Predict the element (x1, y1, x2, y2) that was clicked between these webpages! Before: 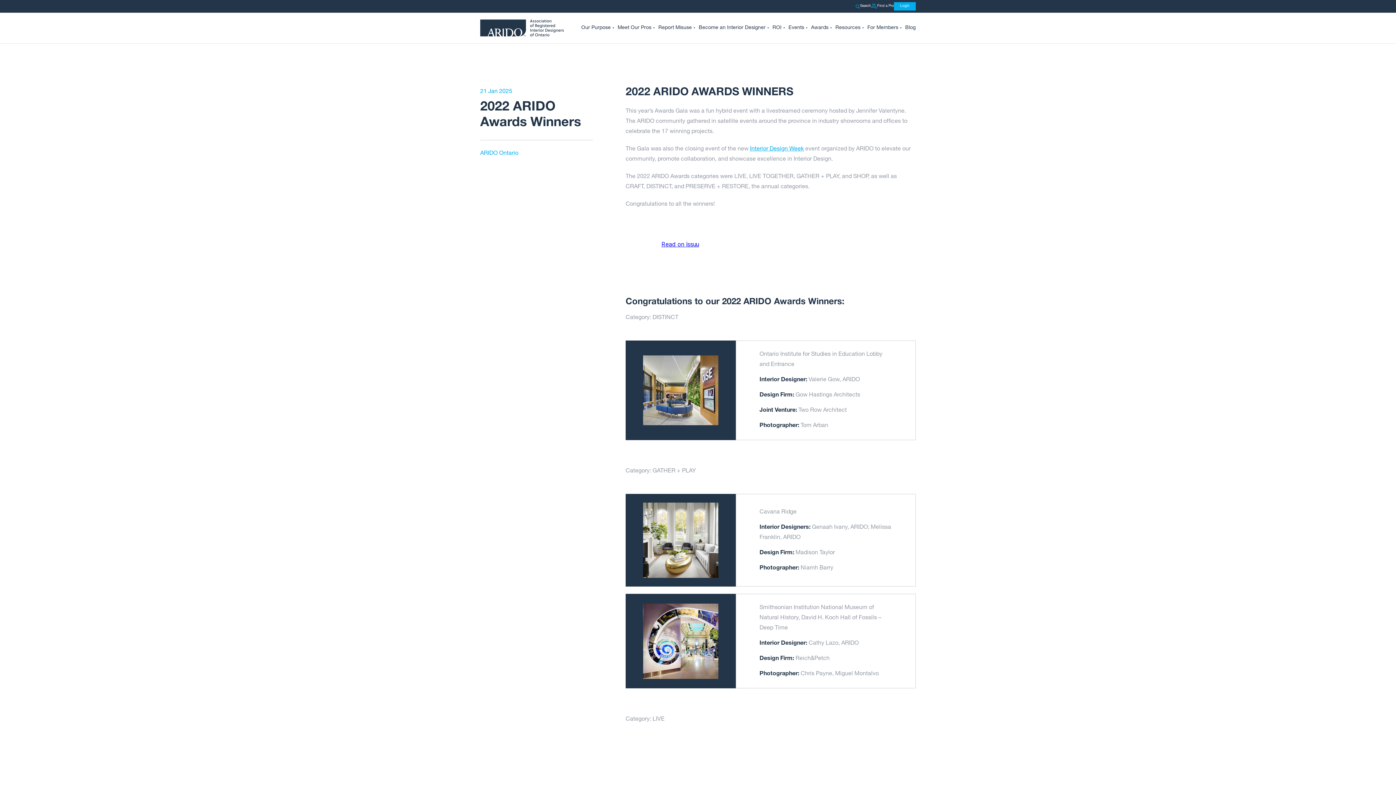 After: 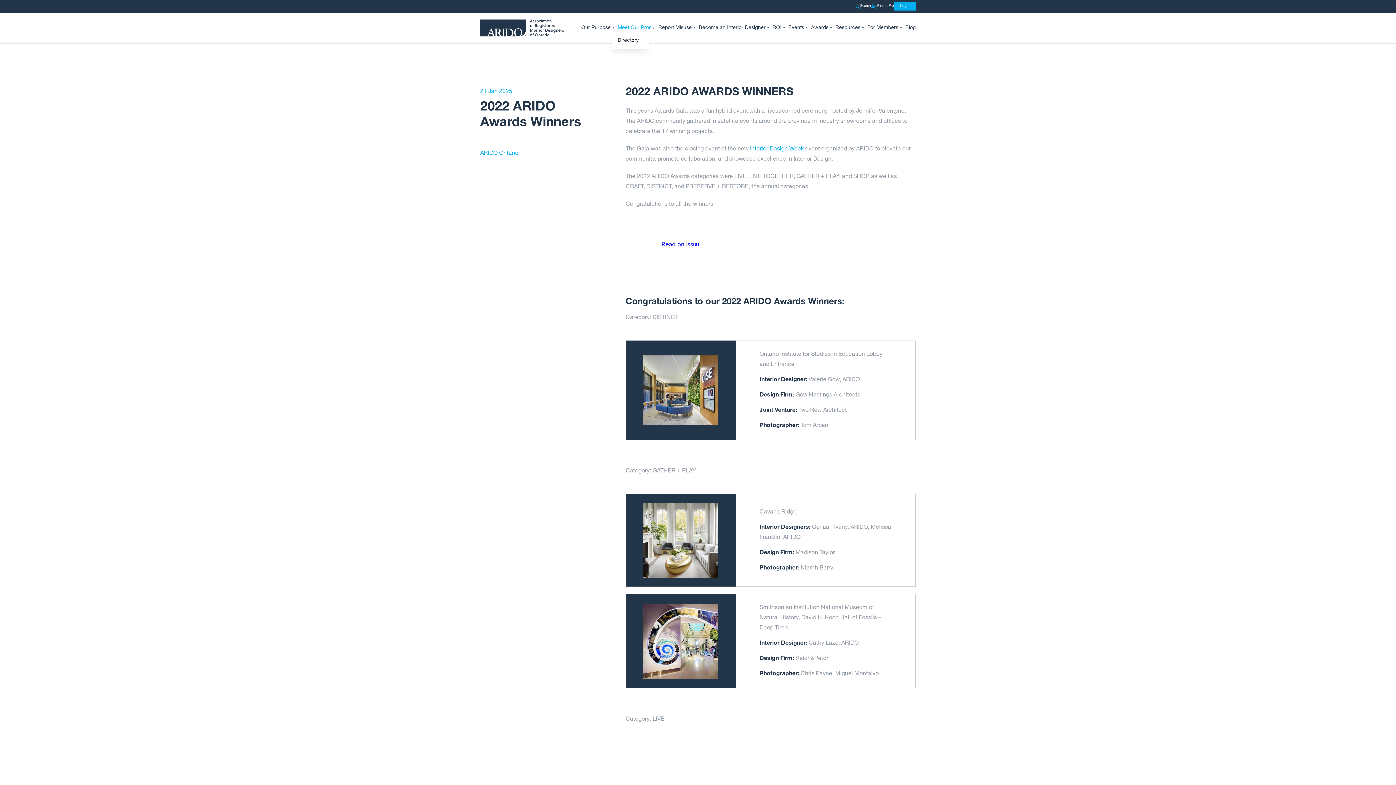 Action: bbox: (617, 23, 654, 32) label: Meet Our Pros